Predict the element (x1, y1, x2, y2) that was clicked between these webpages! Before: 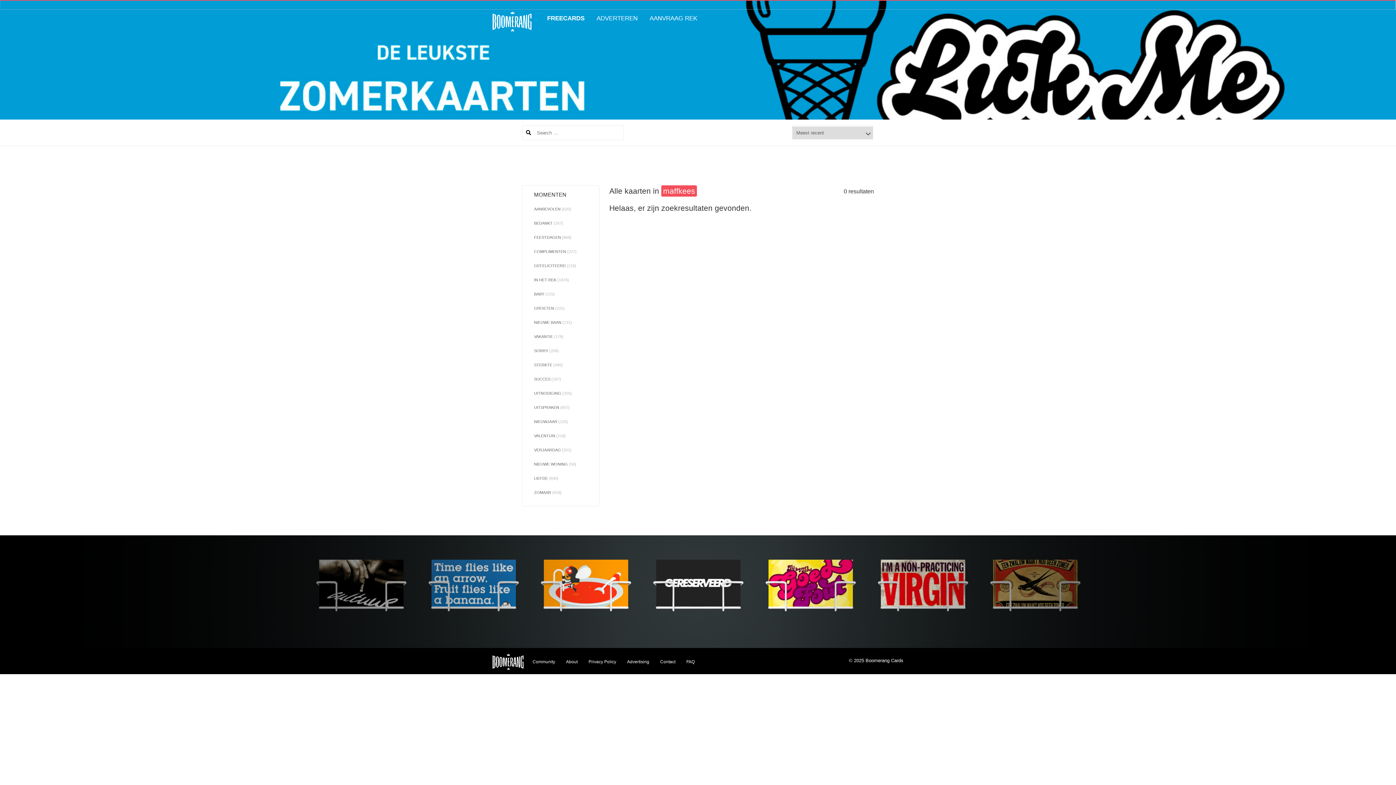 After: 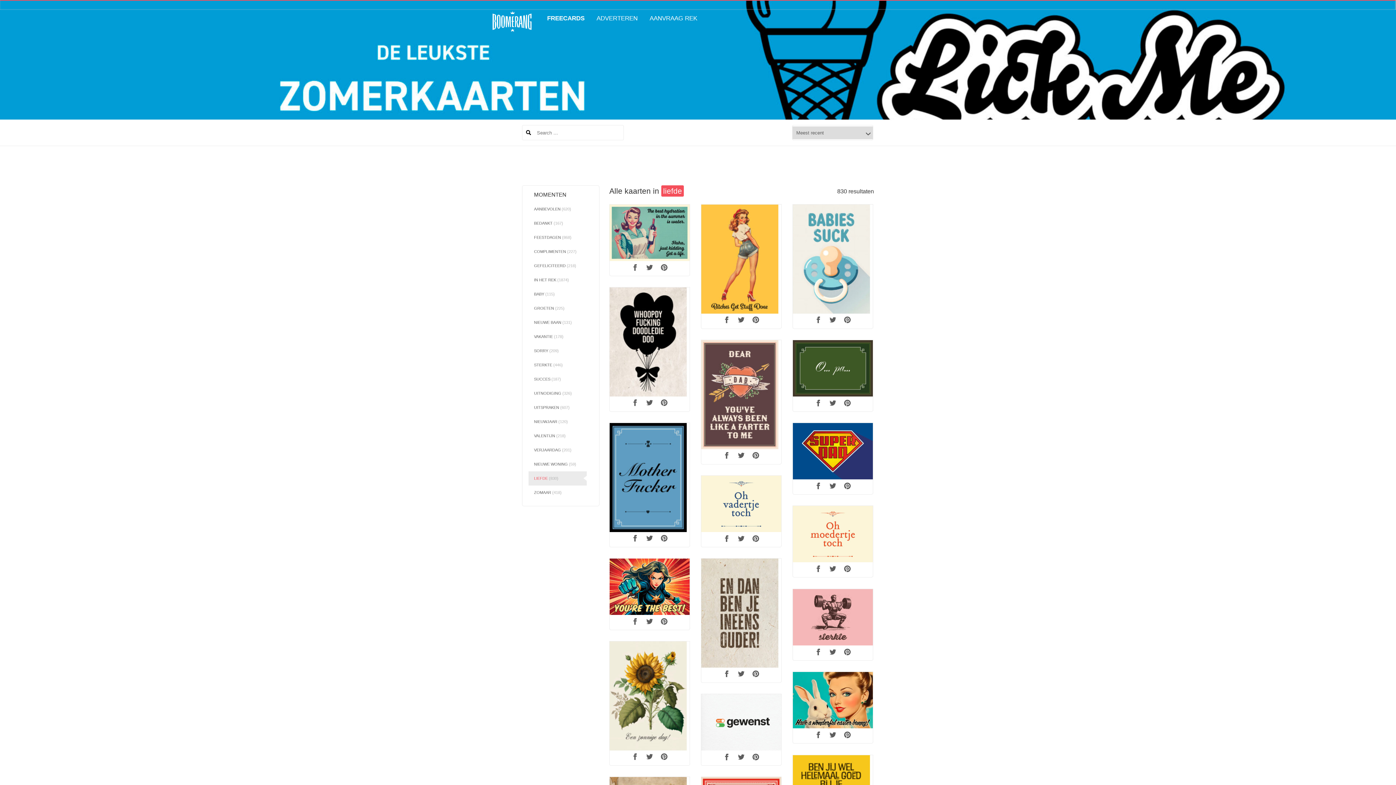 Action: bbox: (528, 471, 586, 485) label: LIEFDE (830)